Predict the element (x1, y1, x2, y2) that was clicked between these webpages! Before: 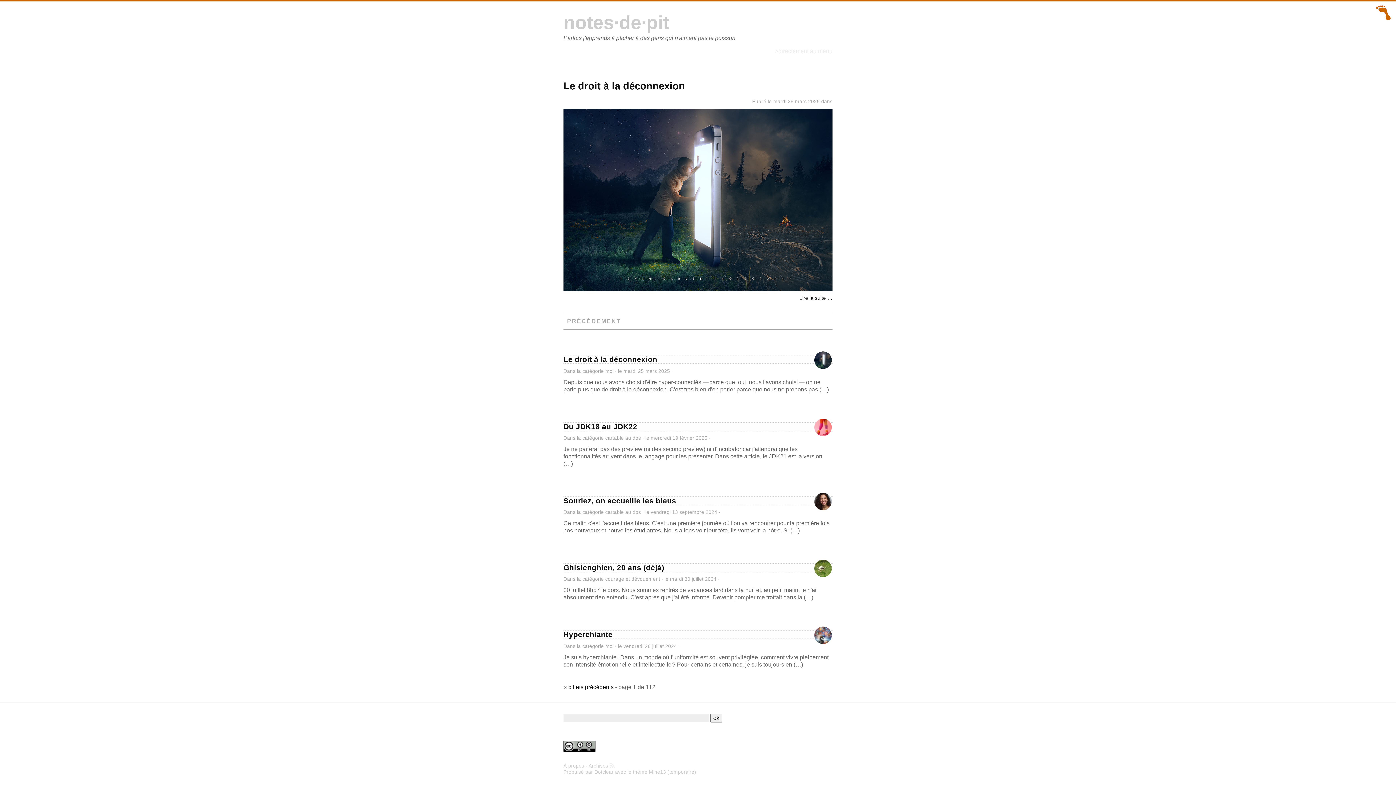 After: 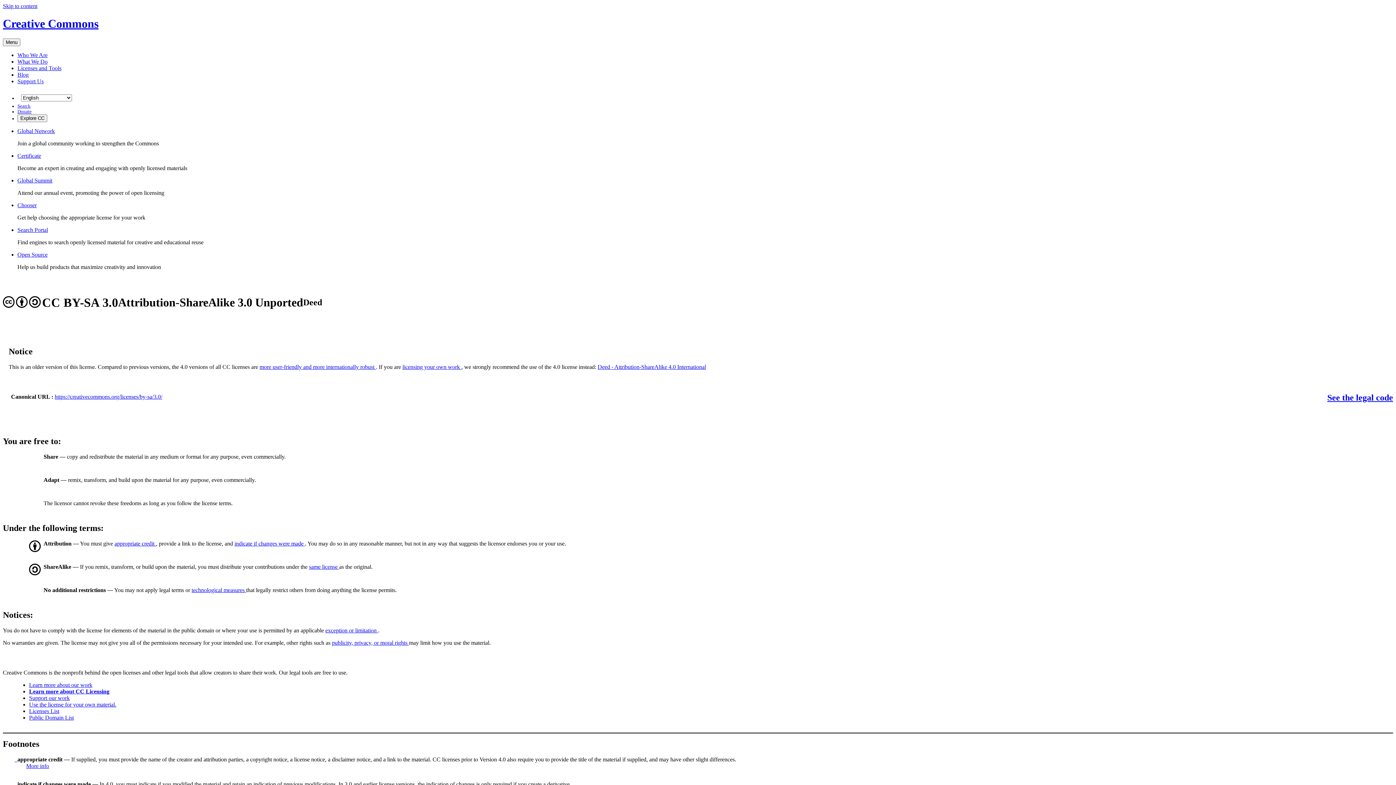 Action: bbox: (563, 743, 595, 749)